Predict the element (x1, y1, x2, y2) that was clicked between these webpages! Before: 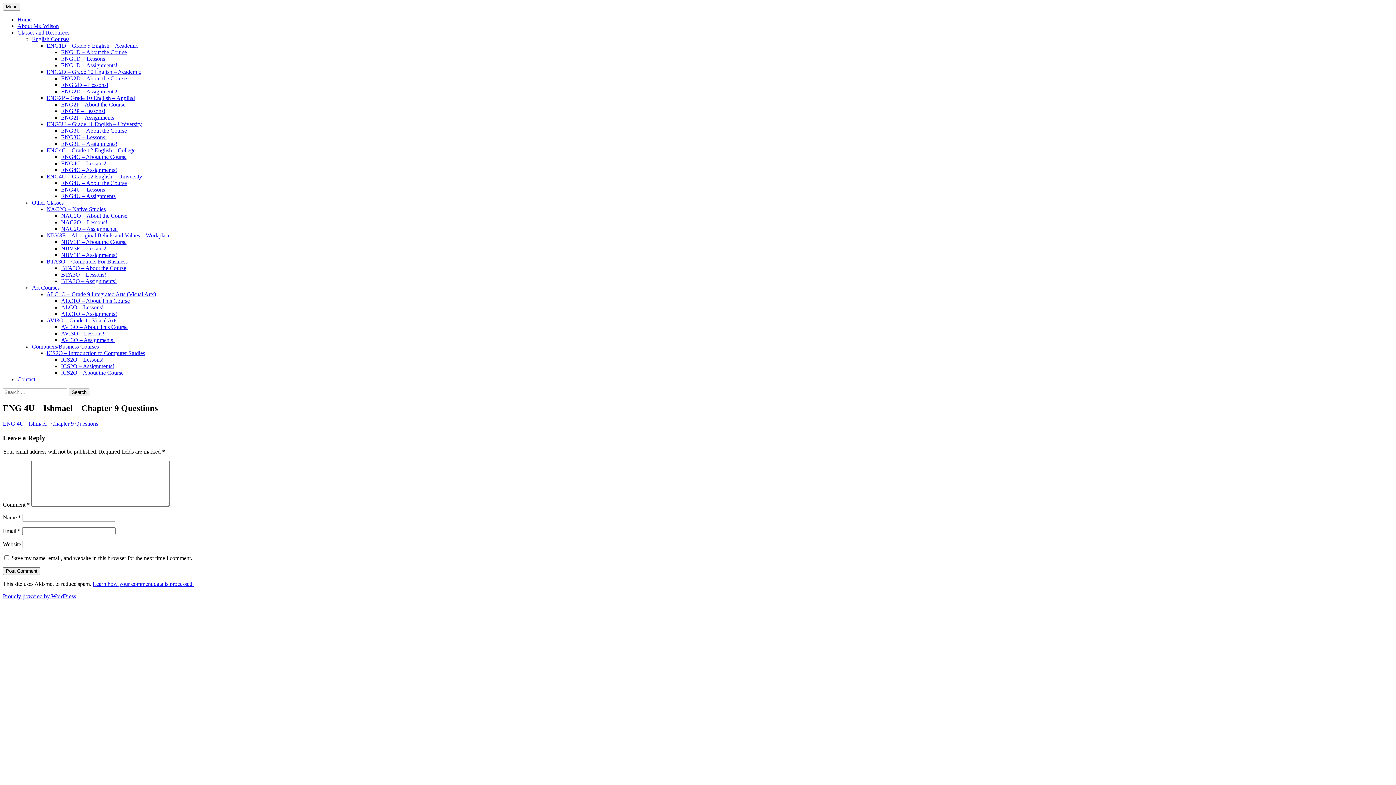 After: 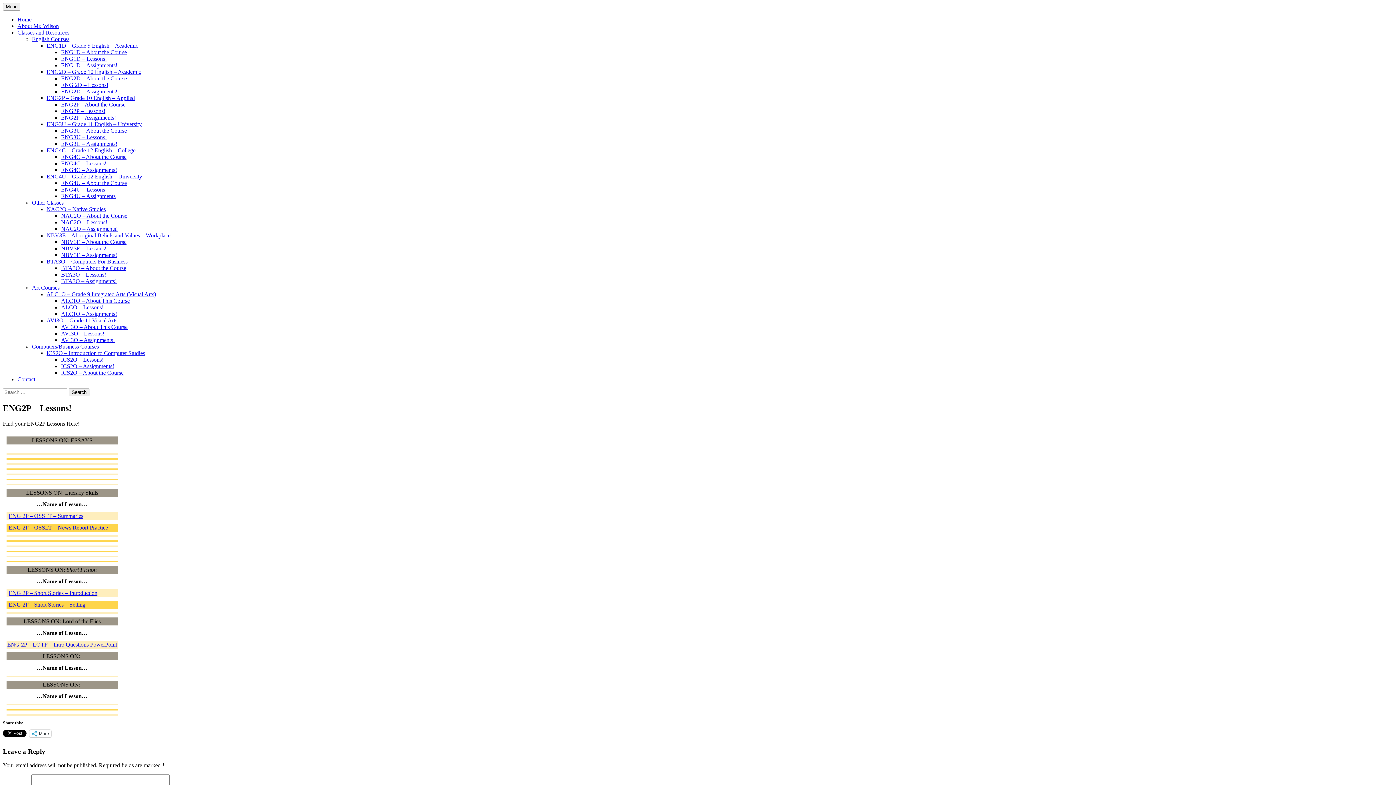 Action: bbox: (61, 108, 105, 114) label: ENG2P – Lessons!